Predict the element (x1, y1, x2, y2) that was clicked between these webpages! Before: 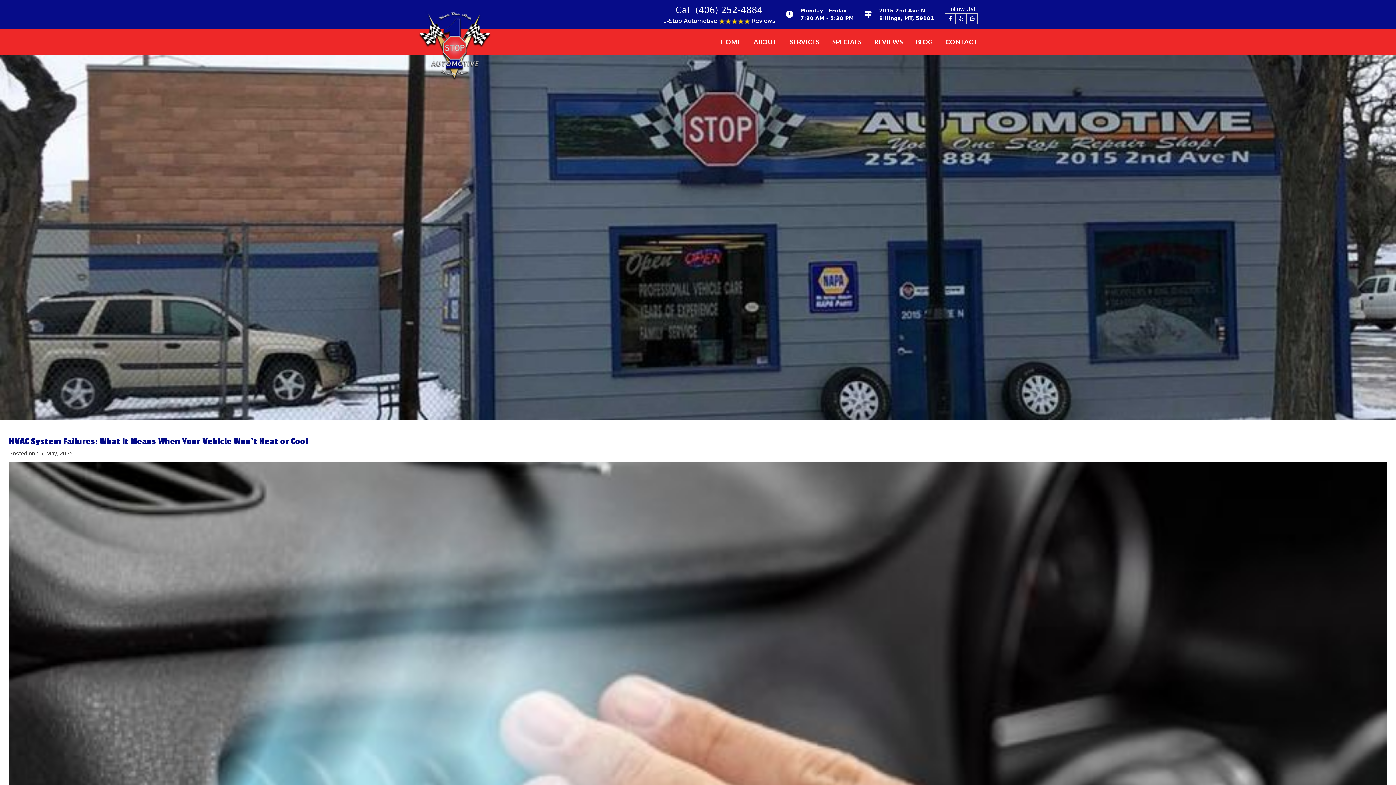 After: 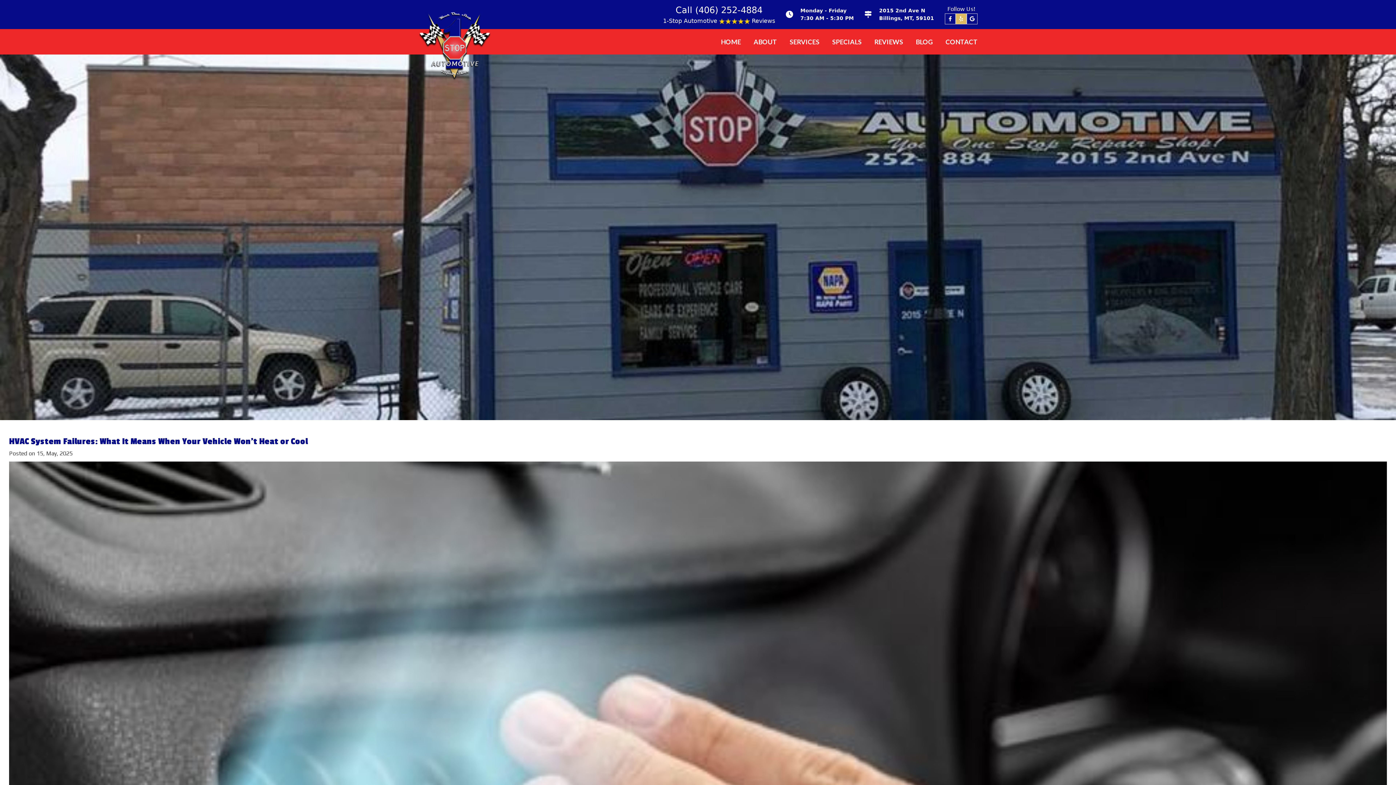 Action: bbox: (955, 13, 966, 24)